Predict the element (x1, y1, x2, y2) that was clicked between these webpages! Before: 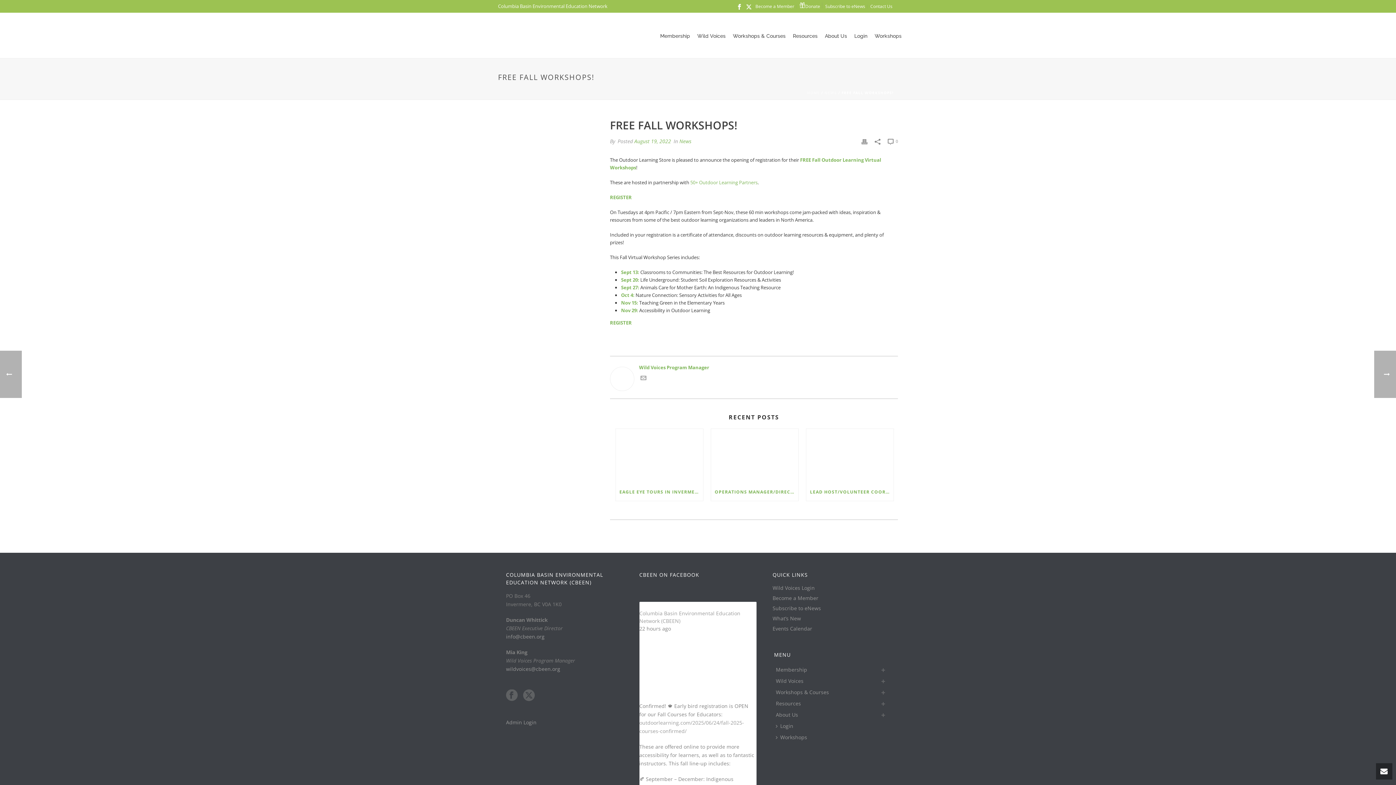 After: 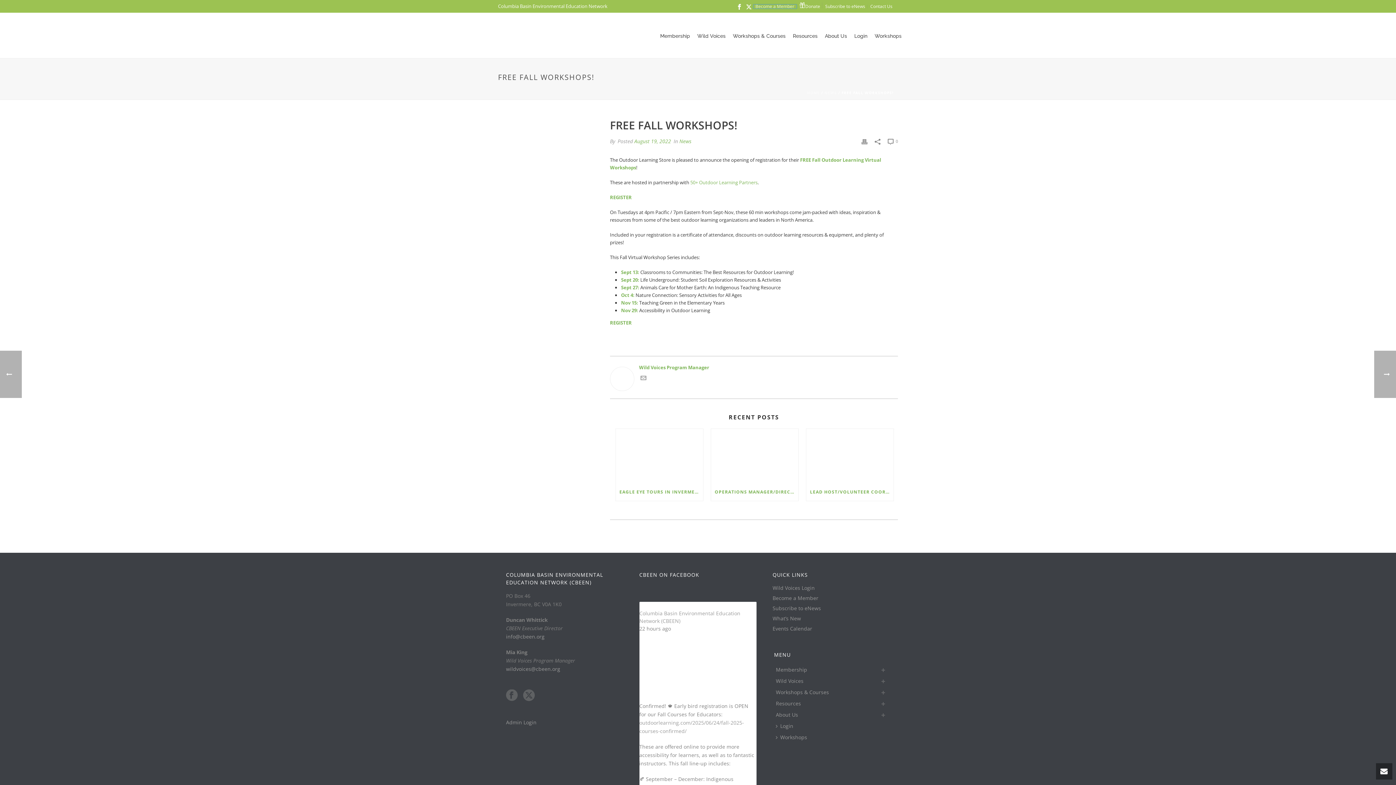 Action: label: Become a Member bbox: (753, 4, 796, 8)